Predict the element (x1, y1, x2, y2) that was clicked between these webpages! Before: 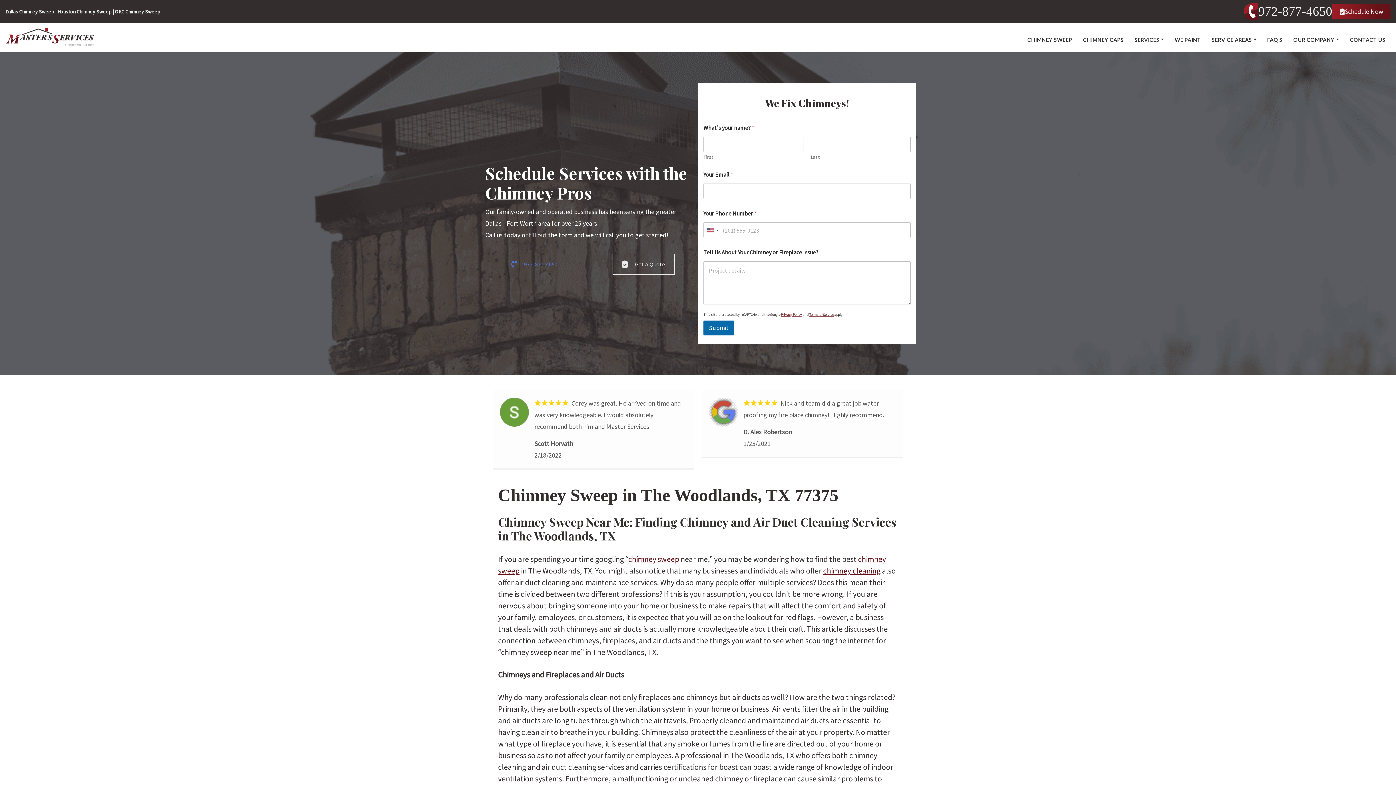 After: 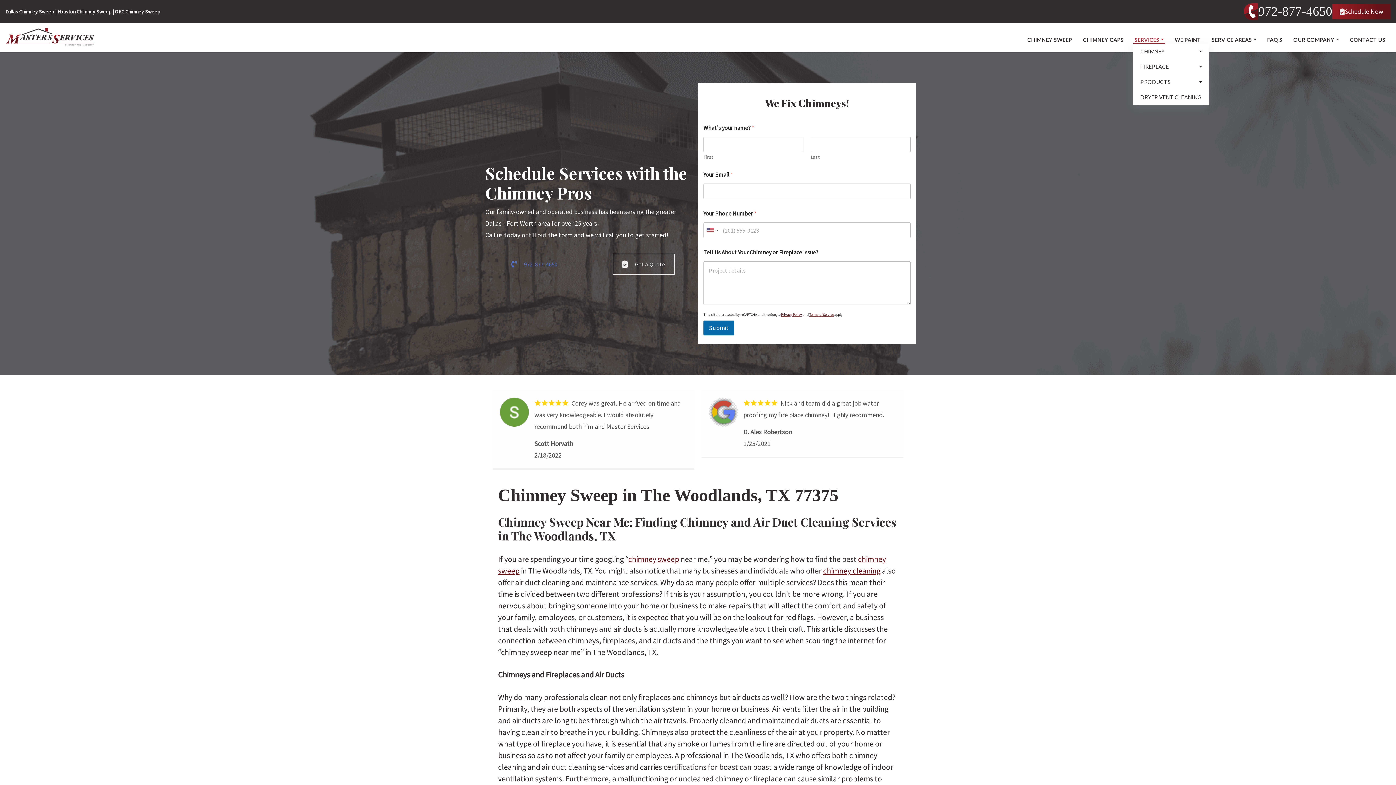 Action: label: SERVICES bbox: (1134, 35, 1159, 43)